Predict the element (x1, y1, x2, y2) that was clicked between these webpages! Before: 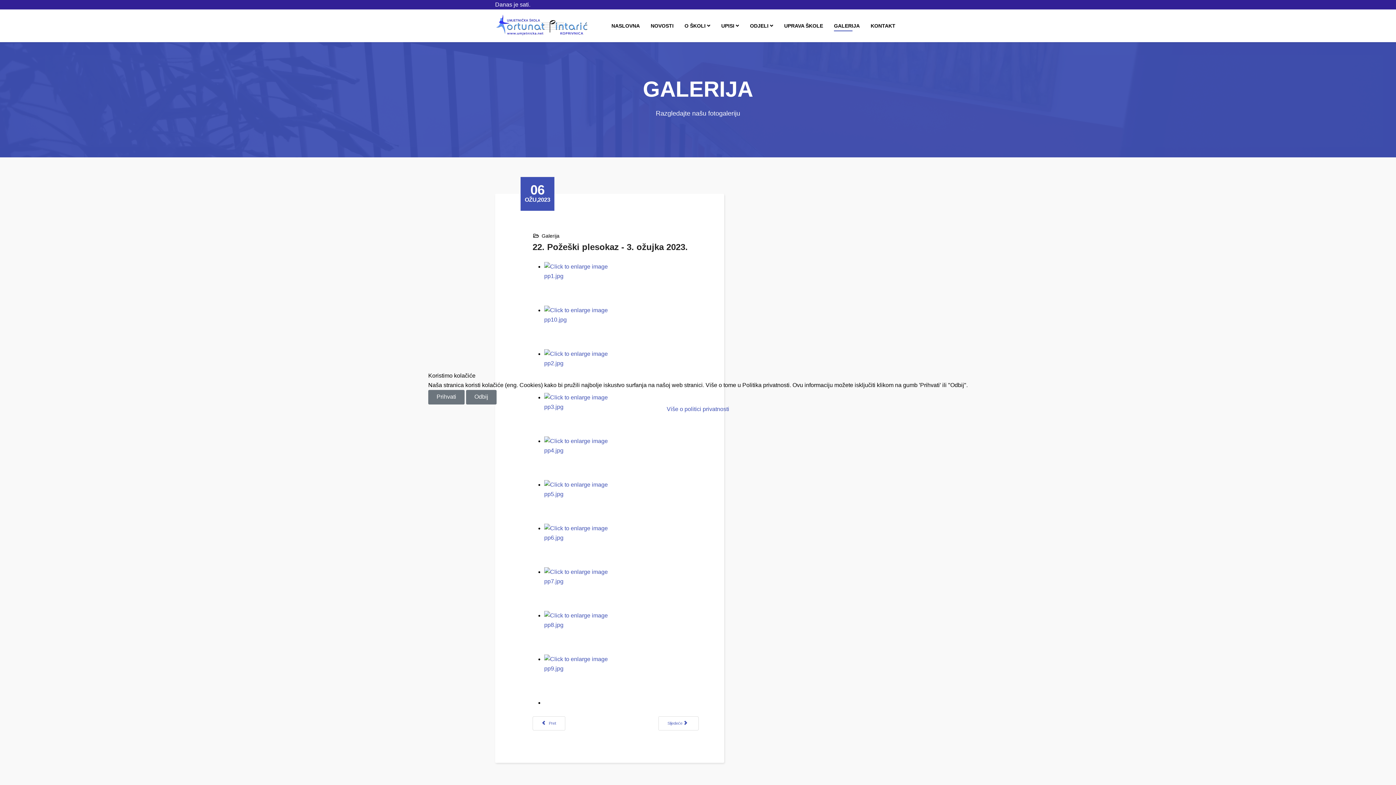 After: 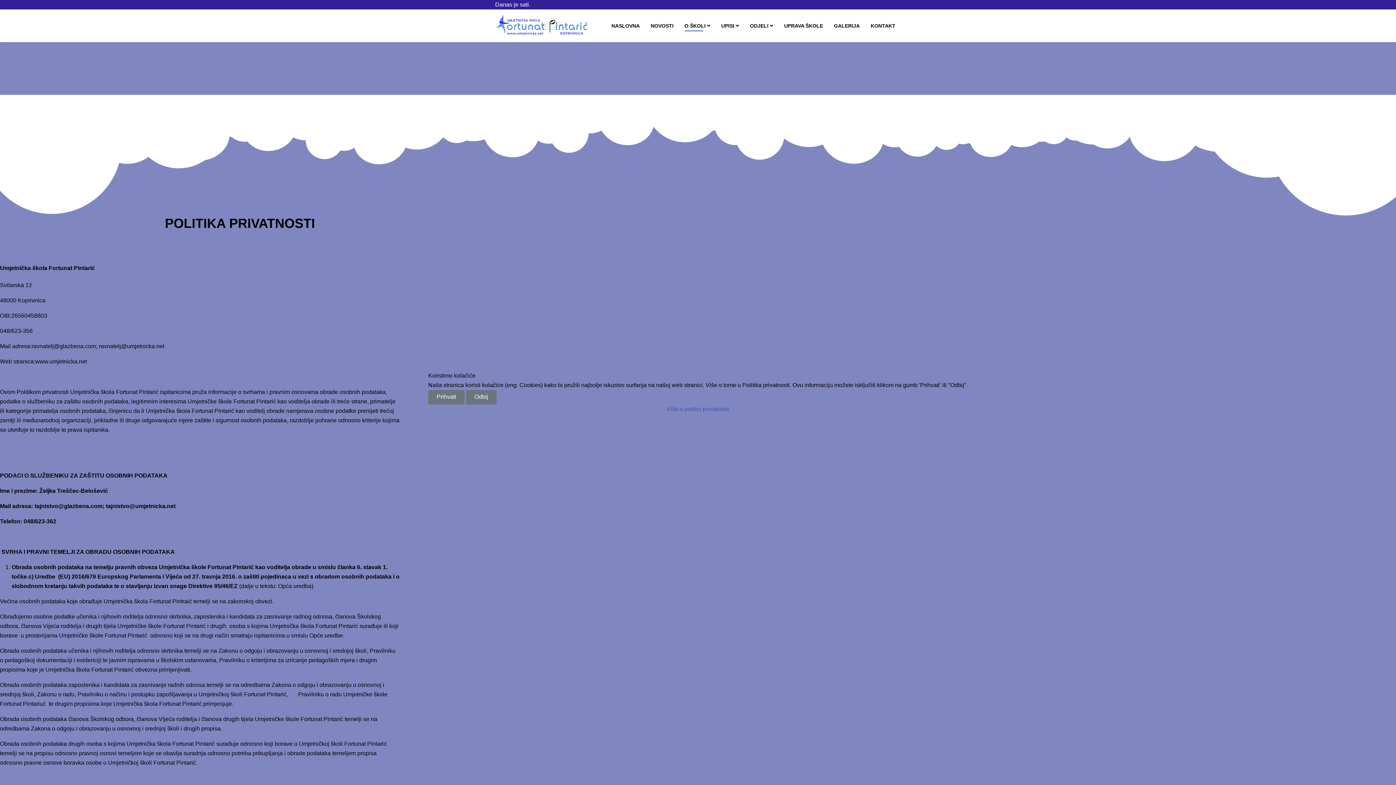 Action: label: Više o politici privatnosti bbox: (666, 406, 729, 412)